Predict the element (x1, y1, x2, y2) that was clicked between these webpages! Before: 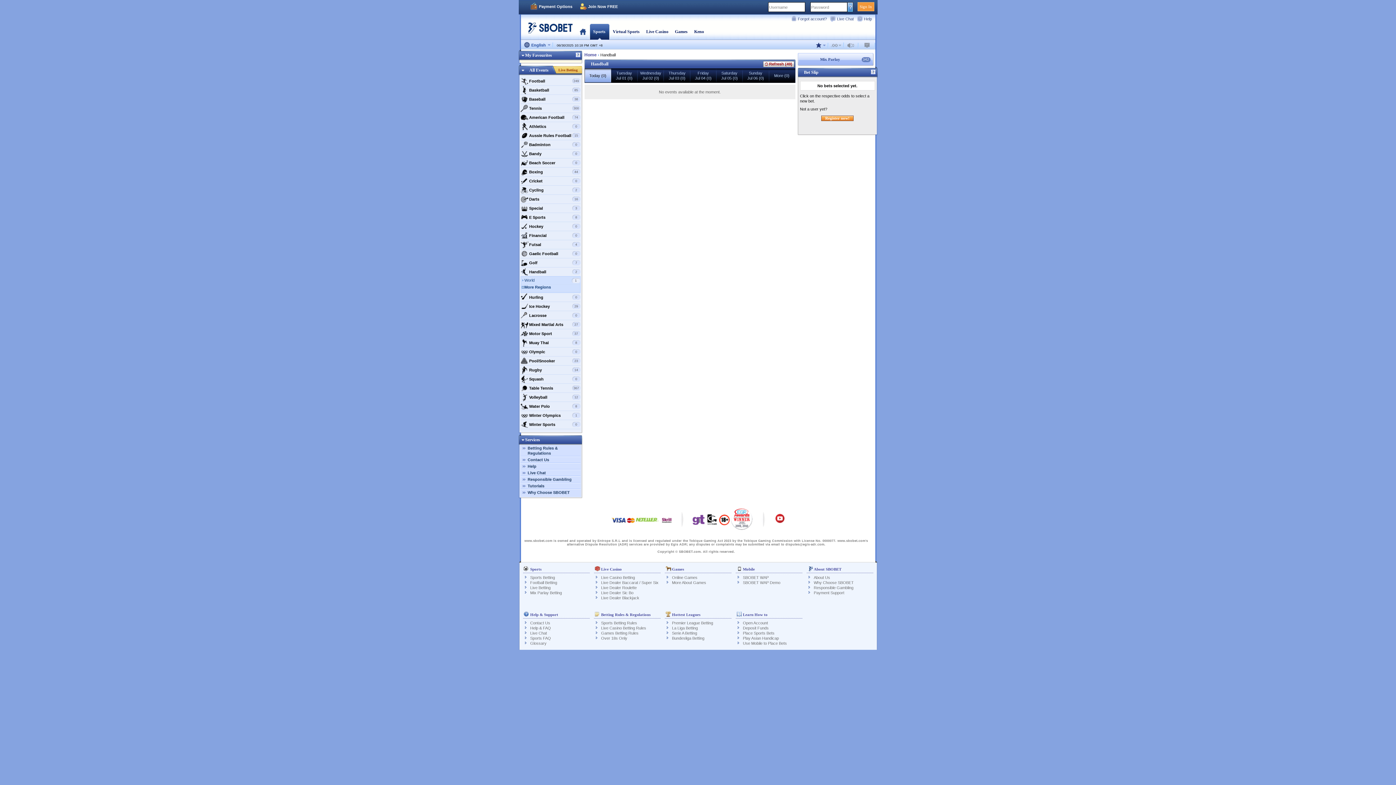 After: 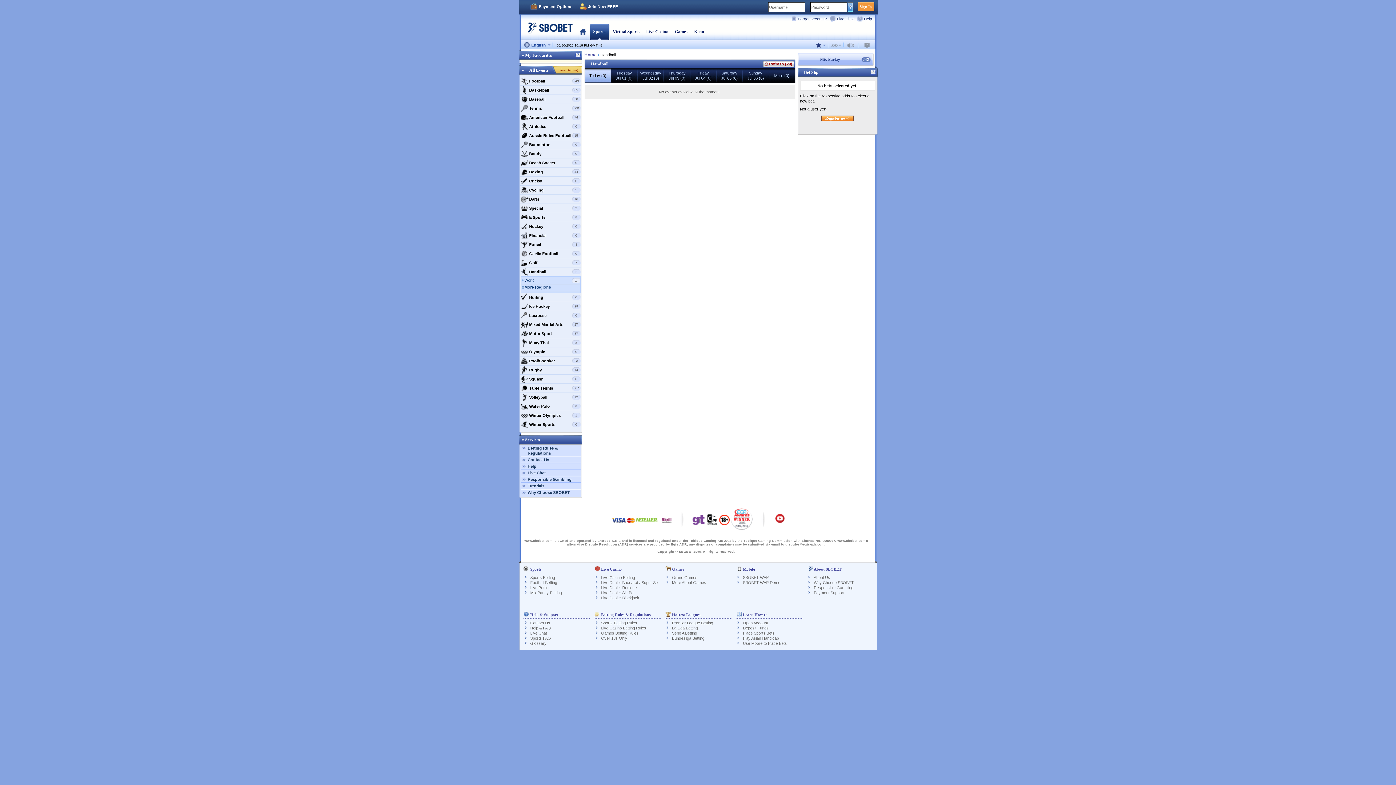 Action: bbox: (575, 52, 580, 57)